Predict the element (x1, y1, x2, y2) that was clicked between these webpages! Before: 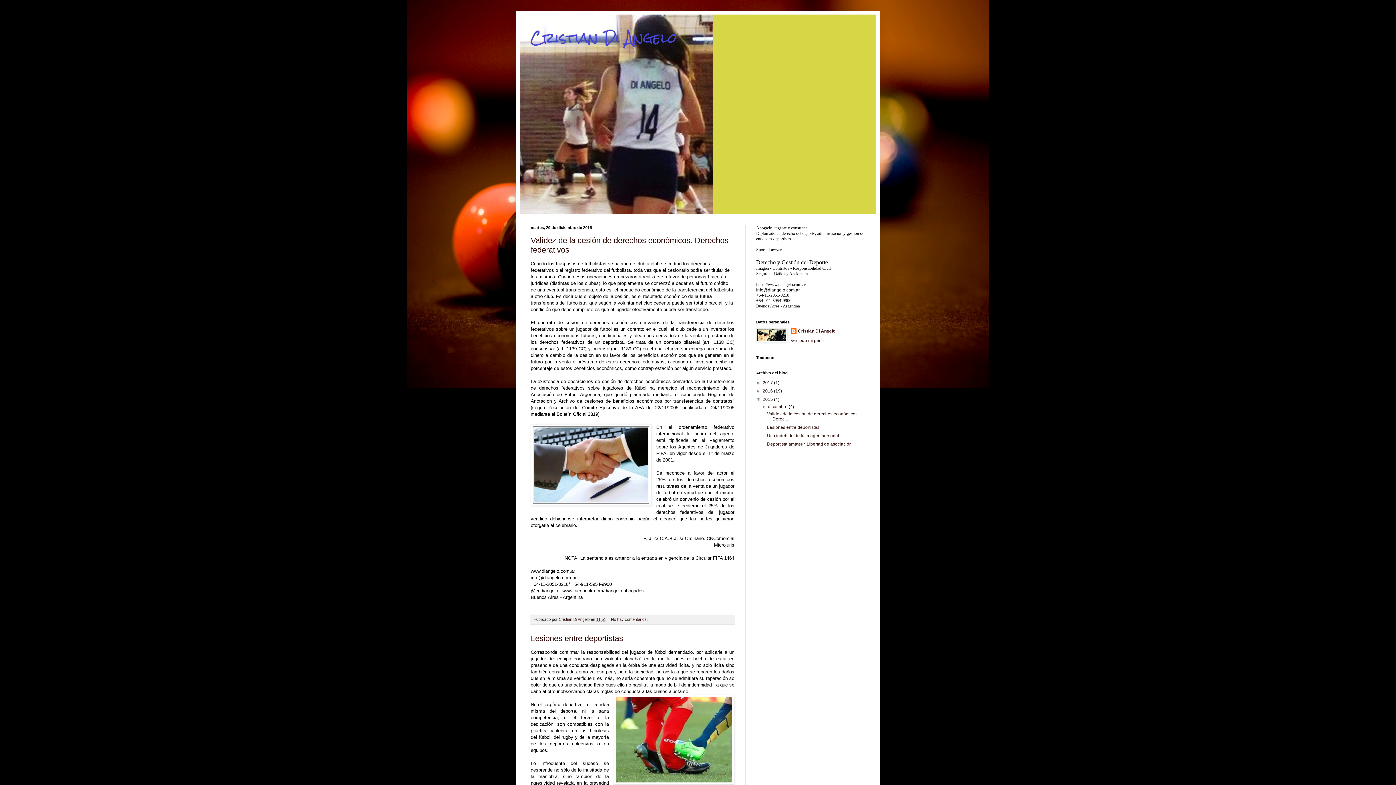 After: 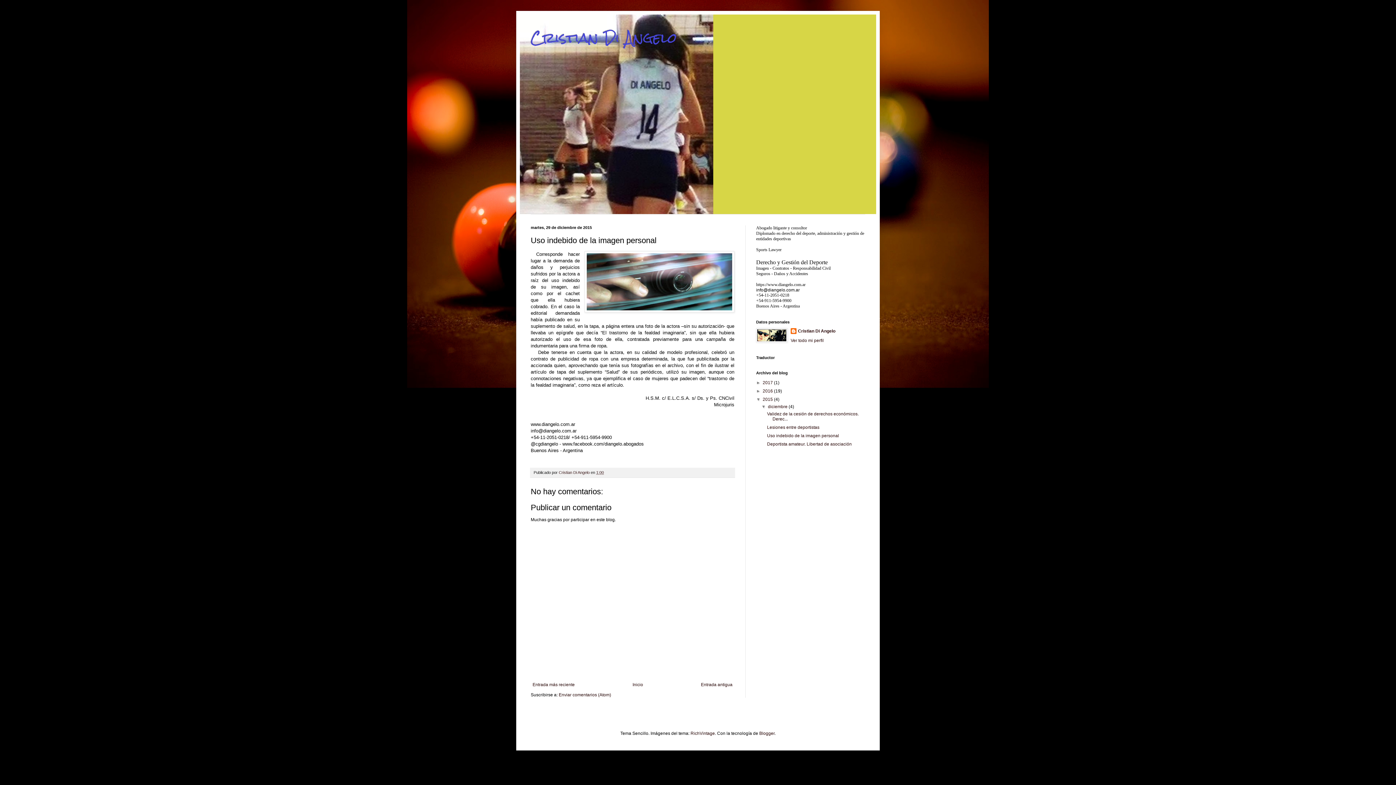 Action: bbox: (767, 433, 839, 438) label: Uso indebido de la imagen personal